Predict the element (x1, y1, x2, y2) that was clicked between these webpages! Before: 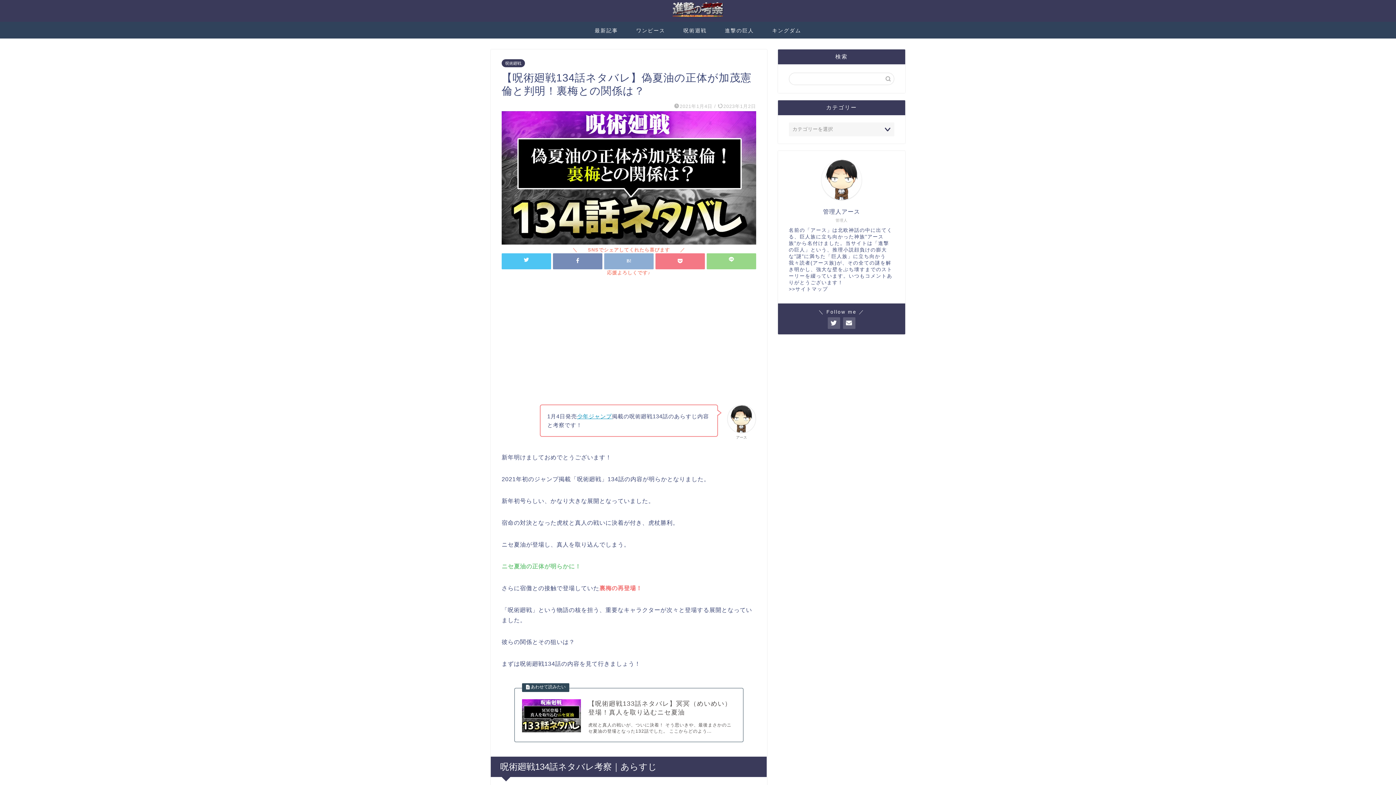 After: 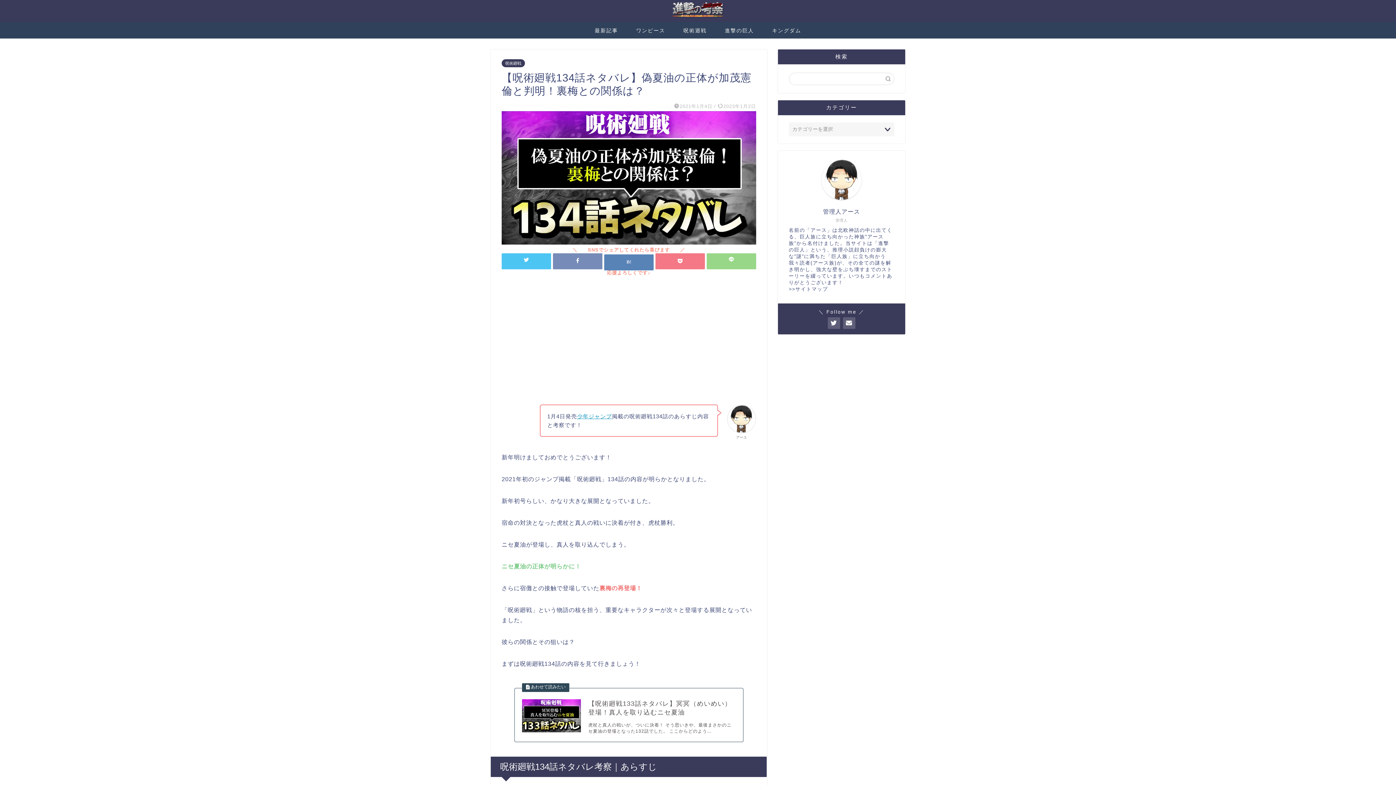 Action: bbox: (604, 253, 653, 269)